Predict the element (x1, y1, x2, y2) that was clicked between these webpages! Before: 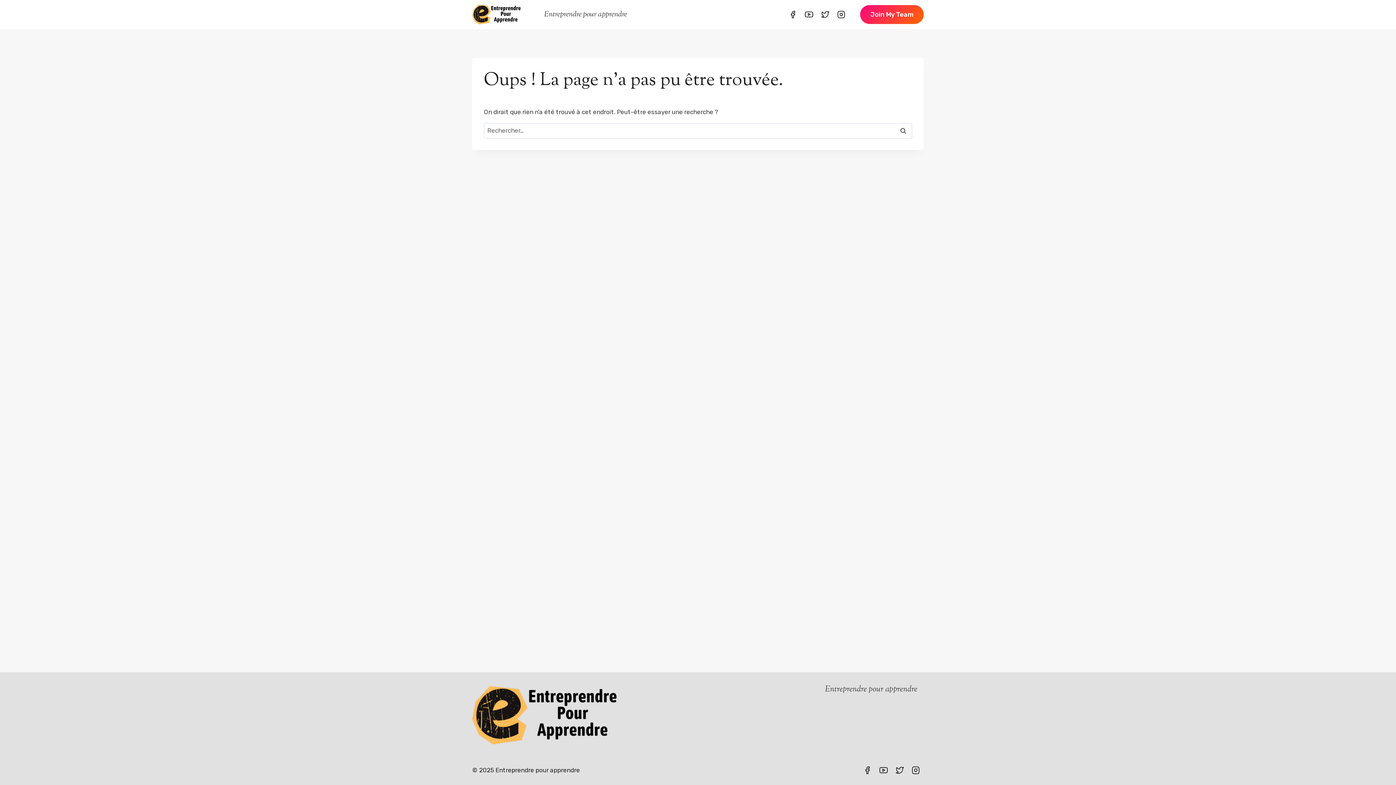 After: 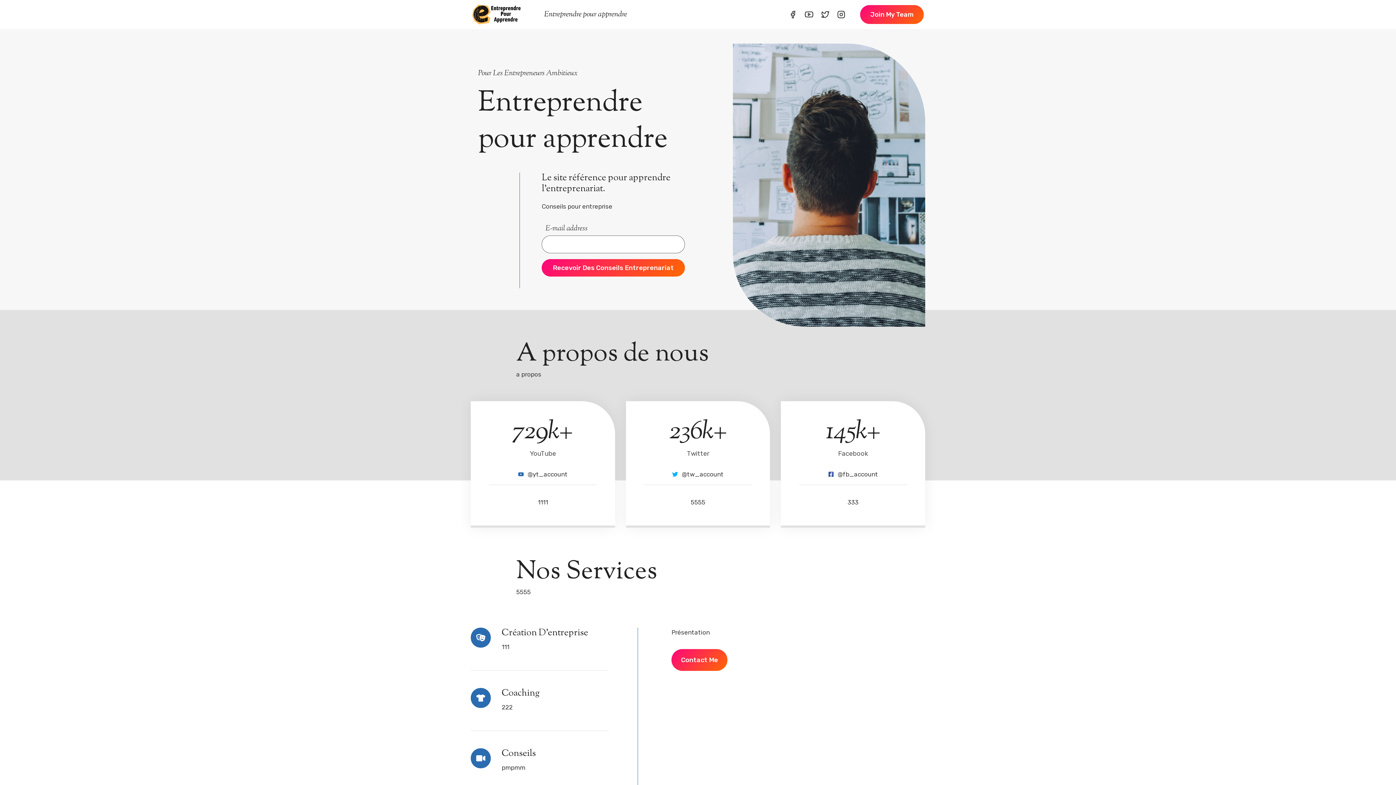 Action: bbox: (818, 683, 924, 696) label: Entreprendre pour apprendre